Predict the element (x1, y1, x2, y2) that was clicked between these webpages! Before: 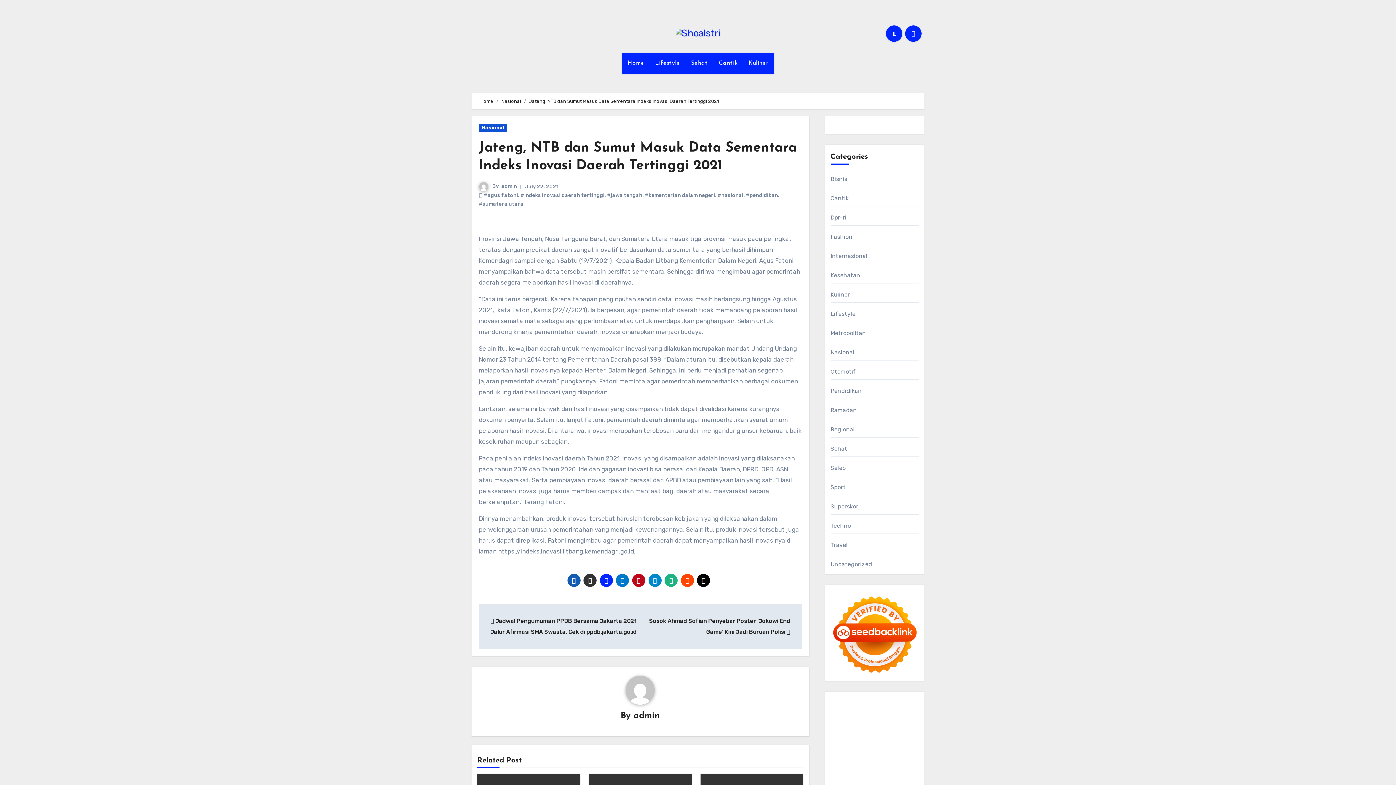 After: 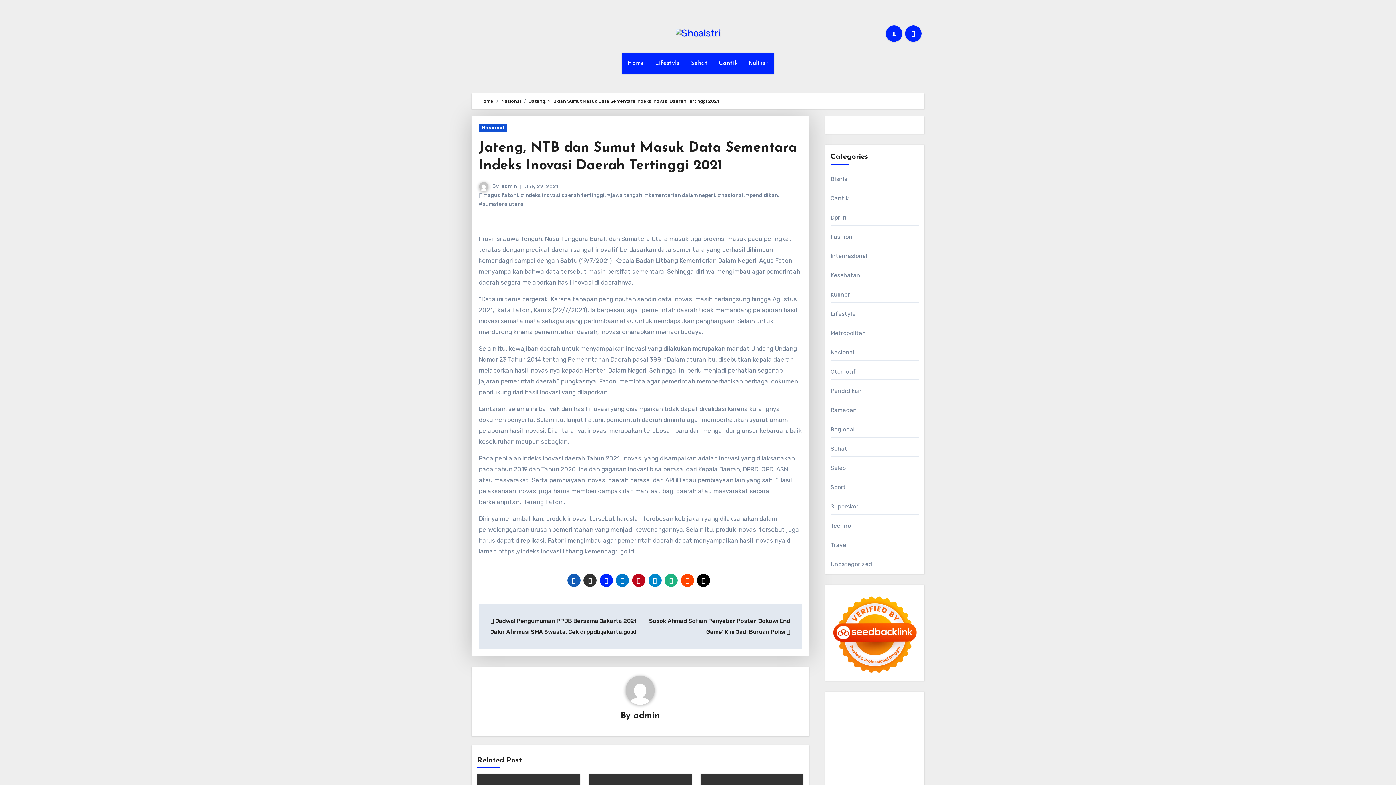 Action: bbox: (583, 574, 596, 587)